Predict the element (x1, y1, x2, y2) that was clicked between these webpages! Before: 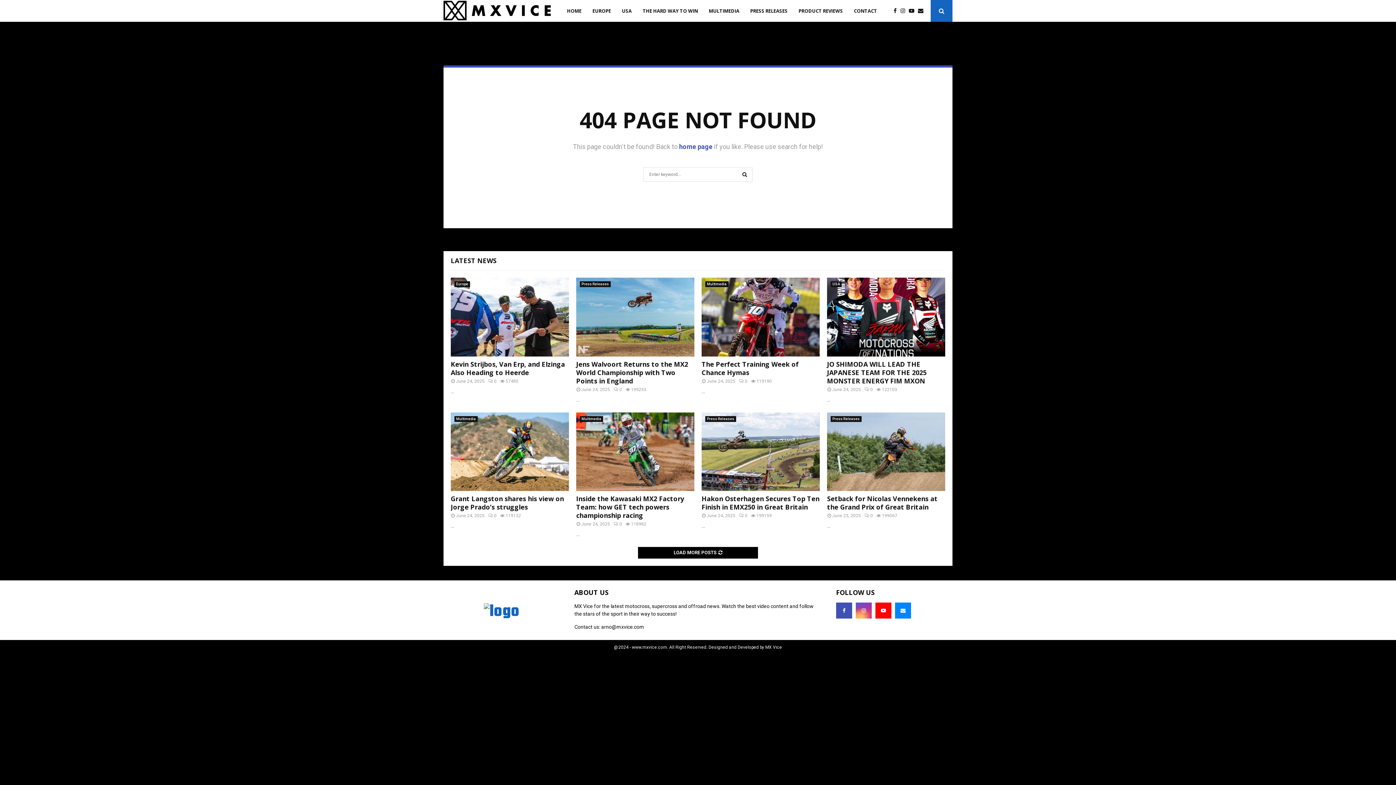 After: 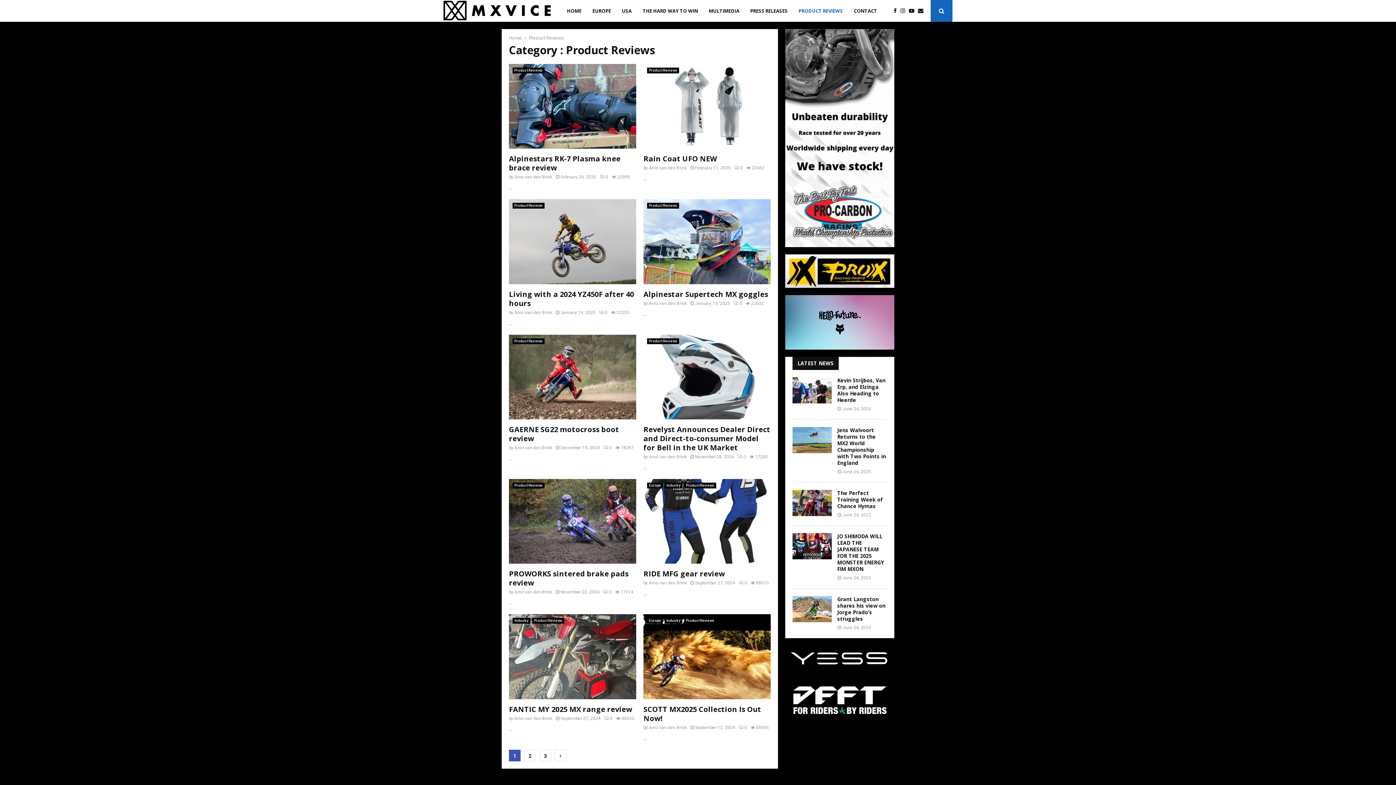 Action: bbox: (798, 0, 843, 21) label: PRODUCT REVIEWS